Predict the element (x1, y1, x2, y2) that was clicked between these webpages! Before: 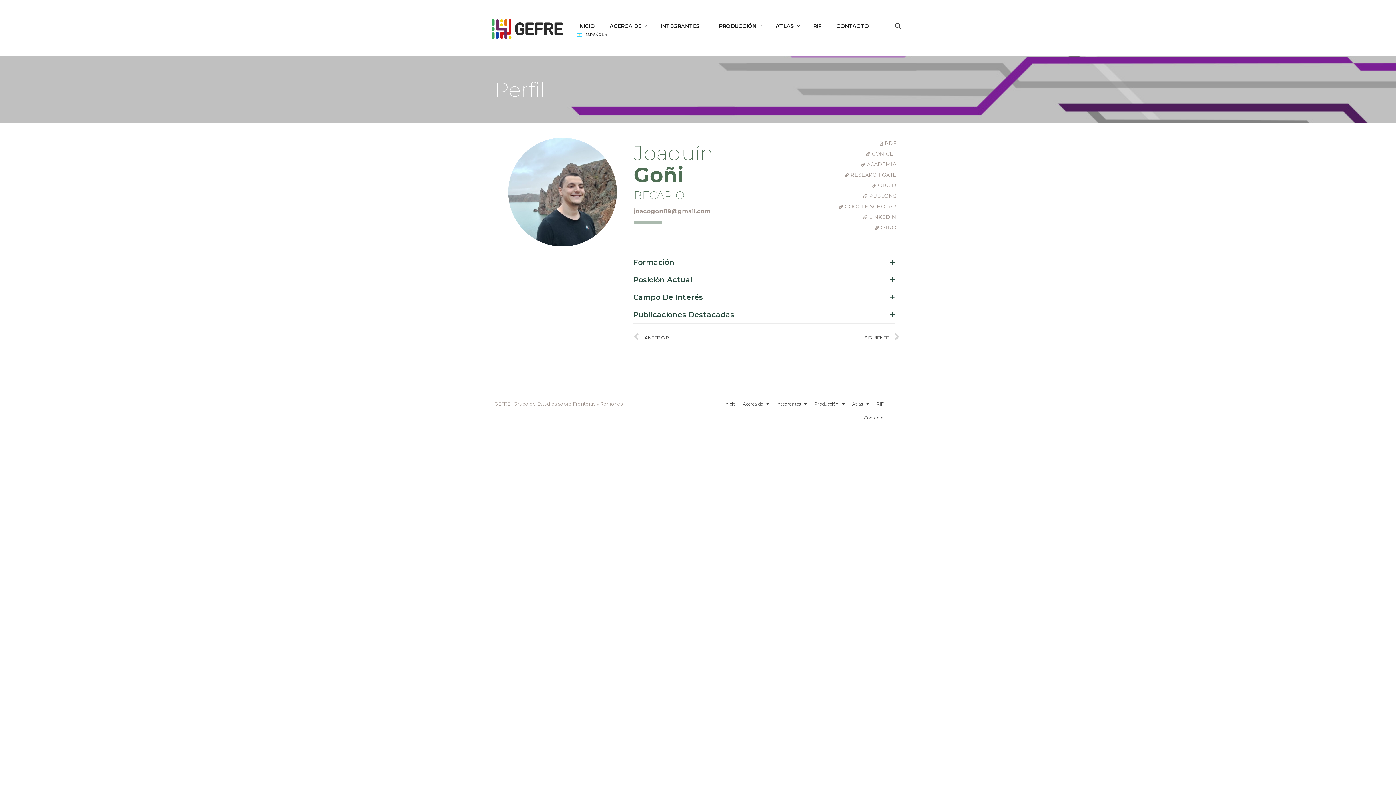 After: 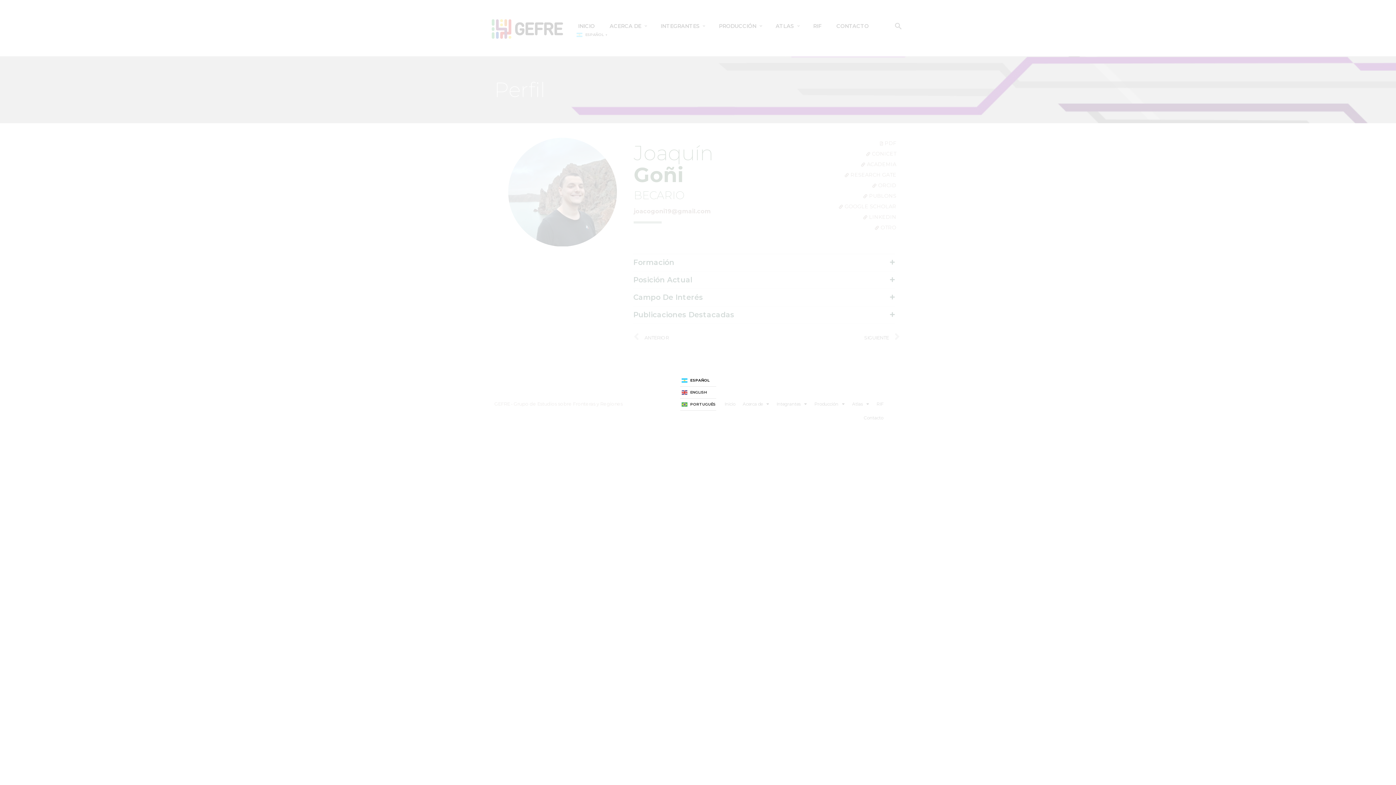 Action: label: ESPAÑOL
▼ bbox: (575, 32, 610, 37)